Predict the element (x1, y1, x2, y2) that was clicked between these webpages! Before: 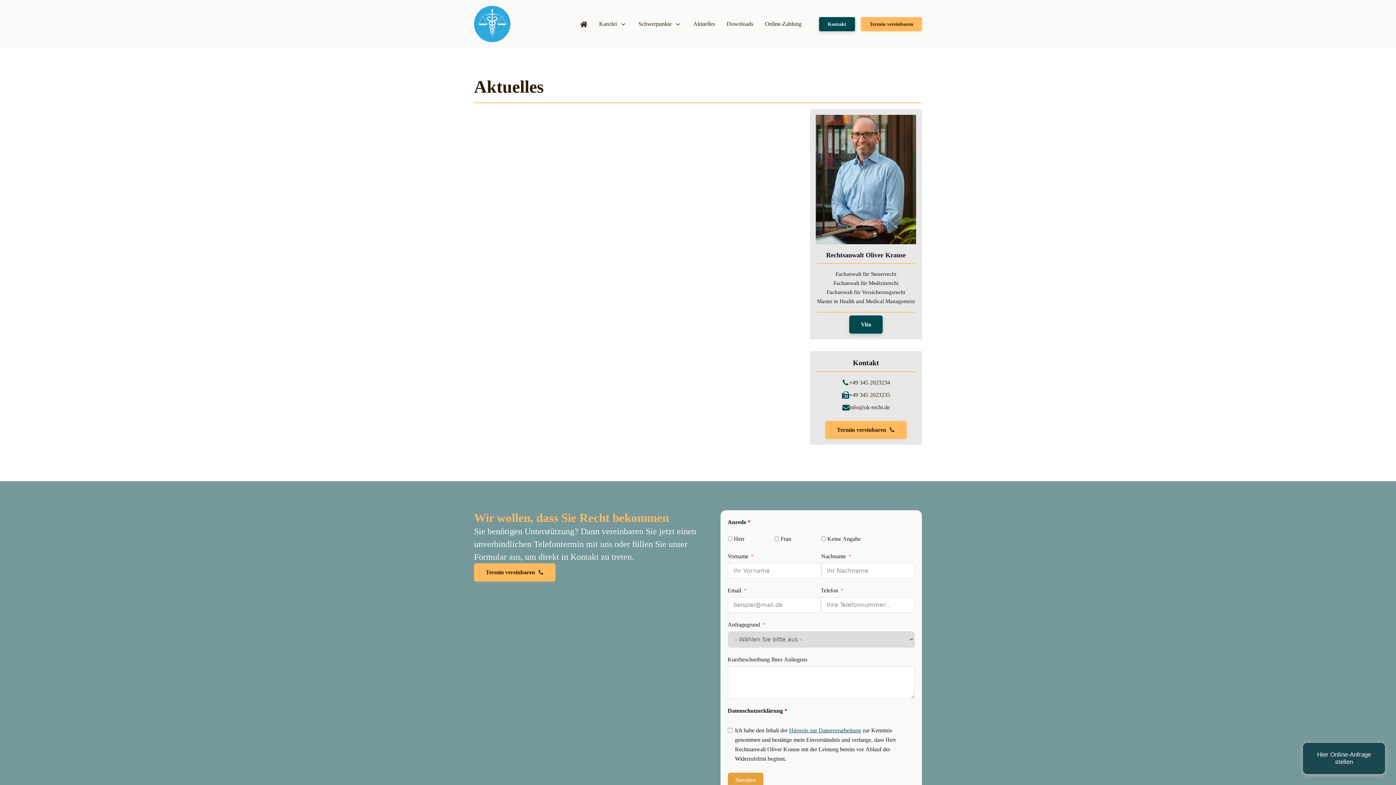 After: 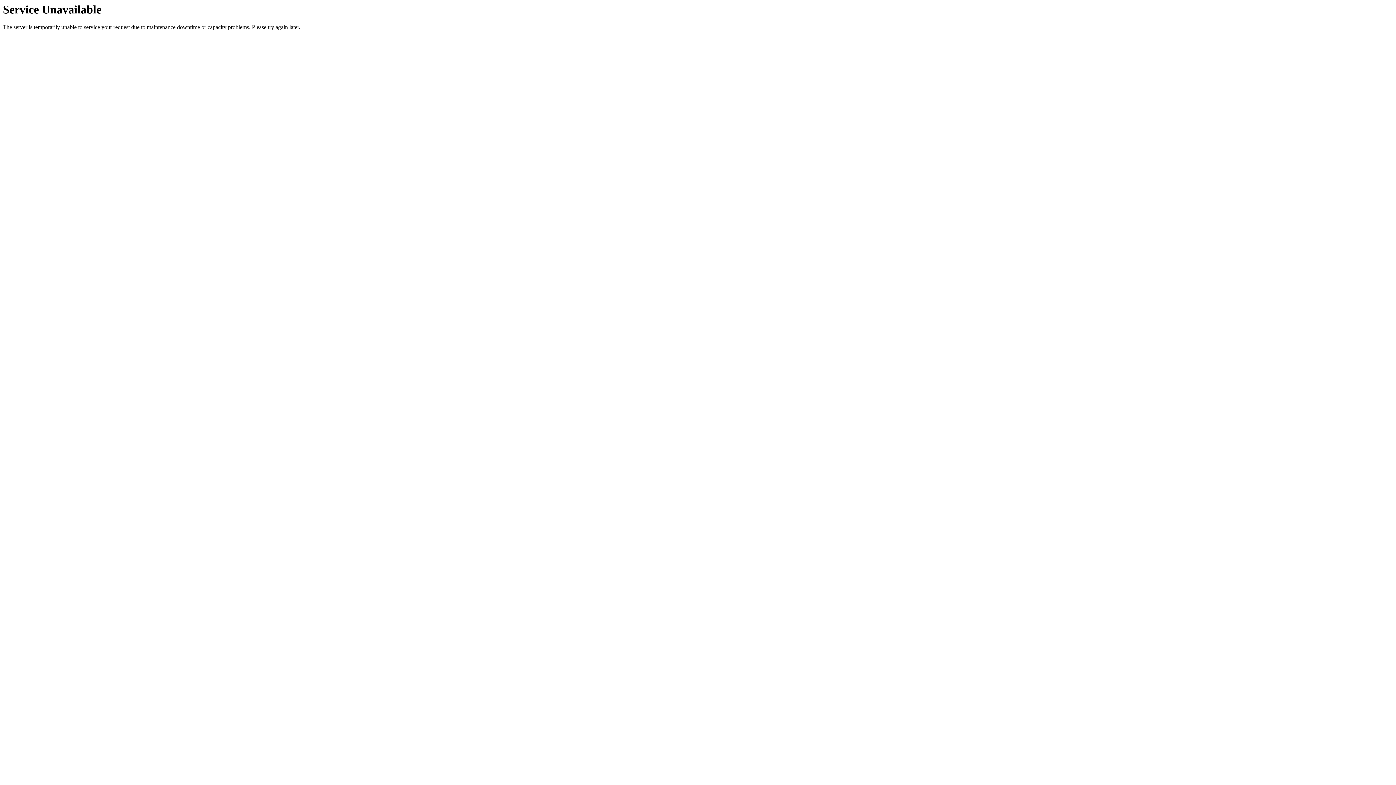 Action: label: Kontakt bbox: (819, 16, 855, 31)